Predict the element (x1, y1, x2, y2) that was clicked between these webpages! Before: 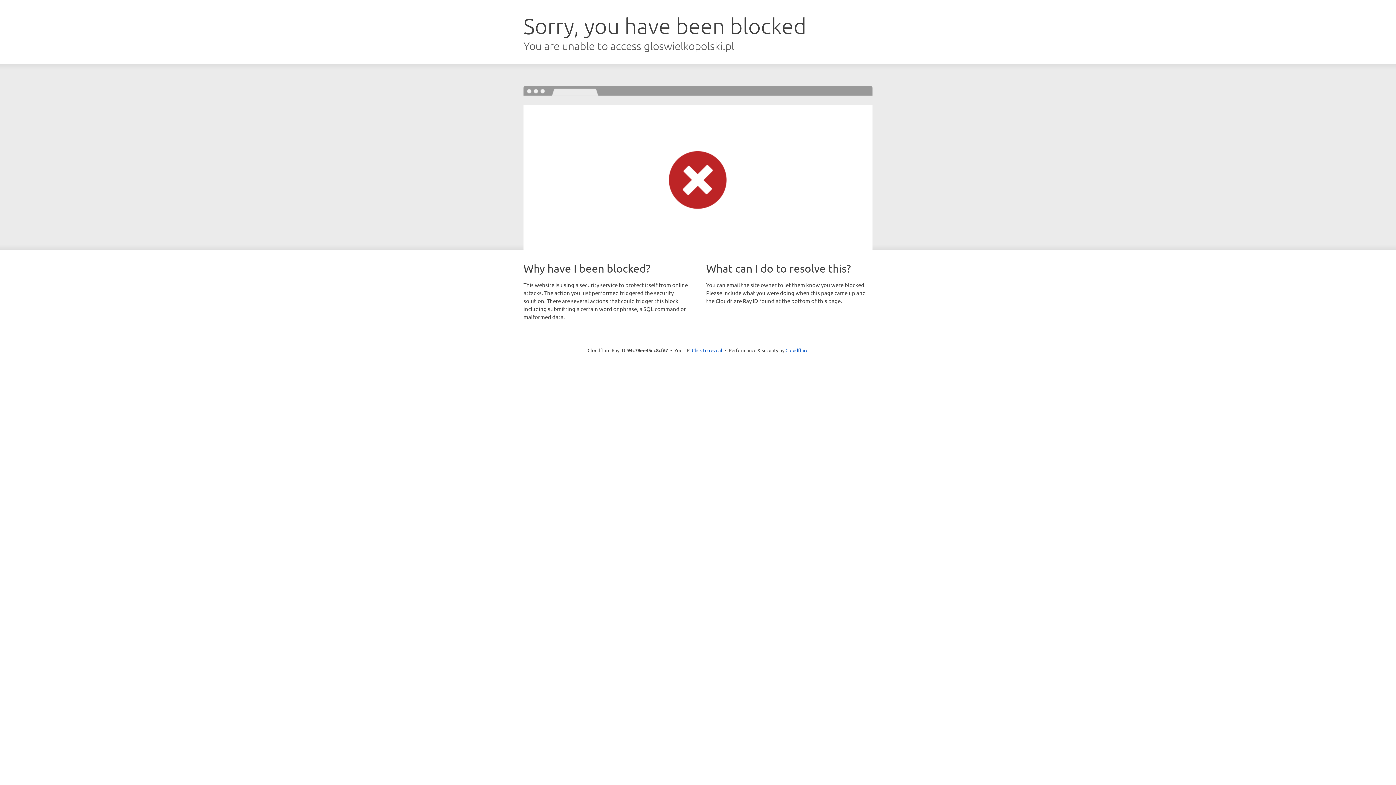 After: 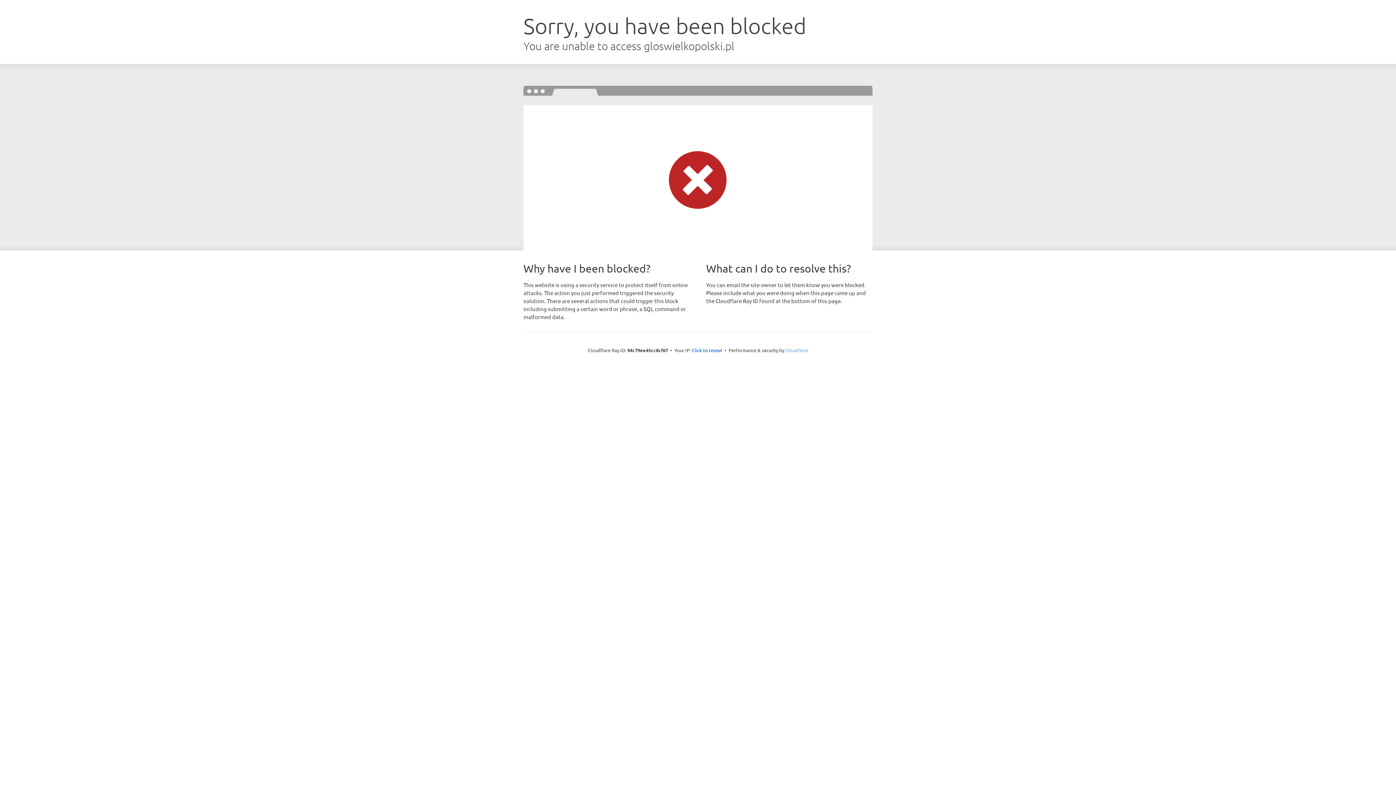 Action: bbox: (785, 347, 808, 353) label: Cloudflare